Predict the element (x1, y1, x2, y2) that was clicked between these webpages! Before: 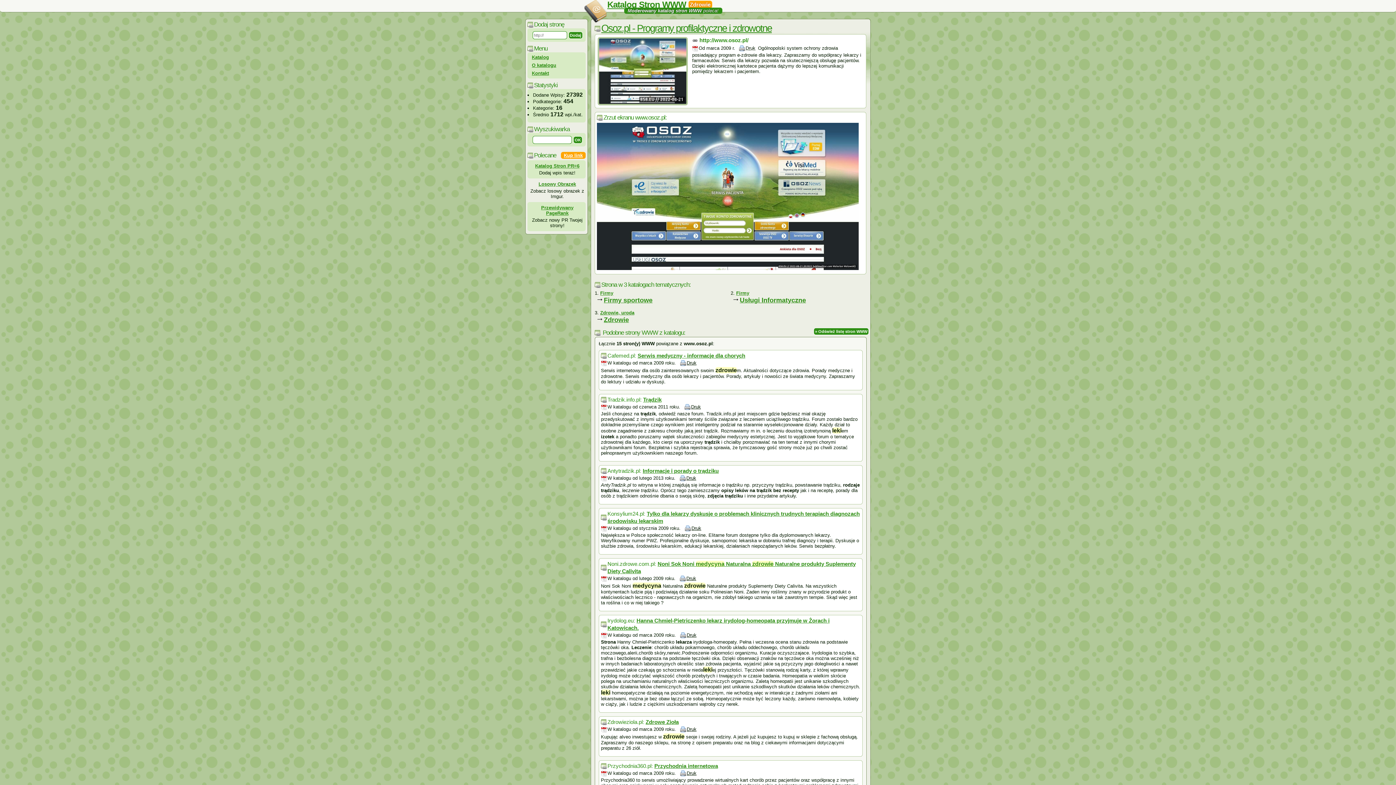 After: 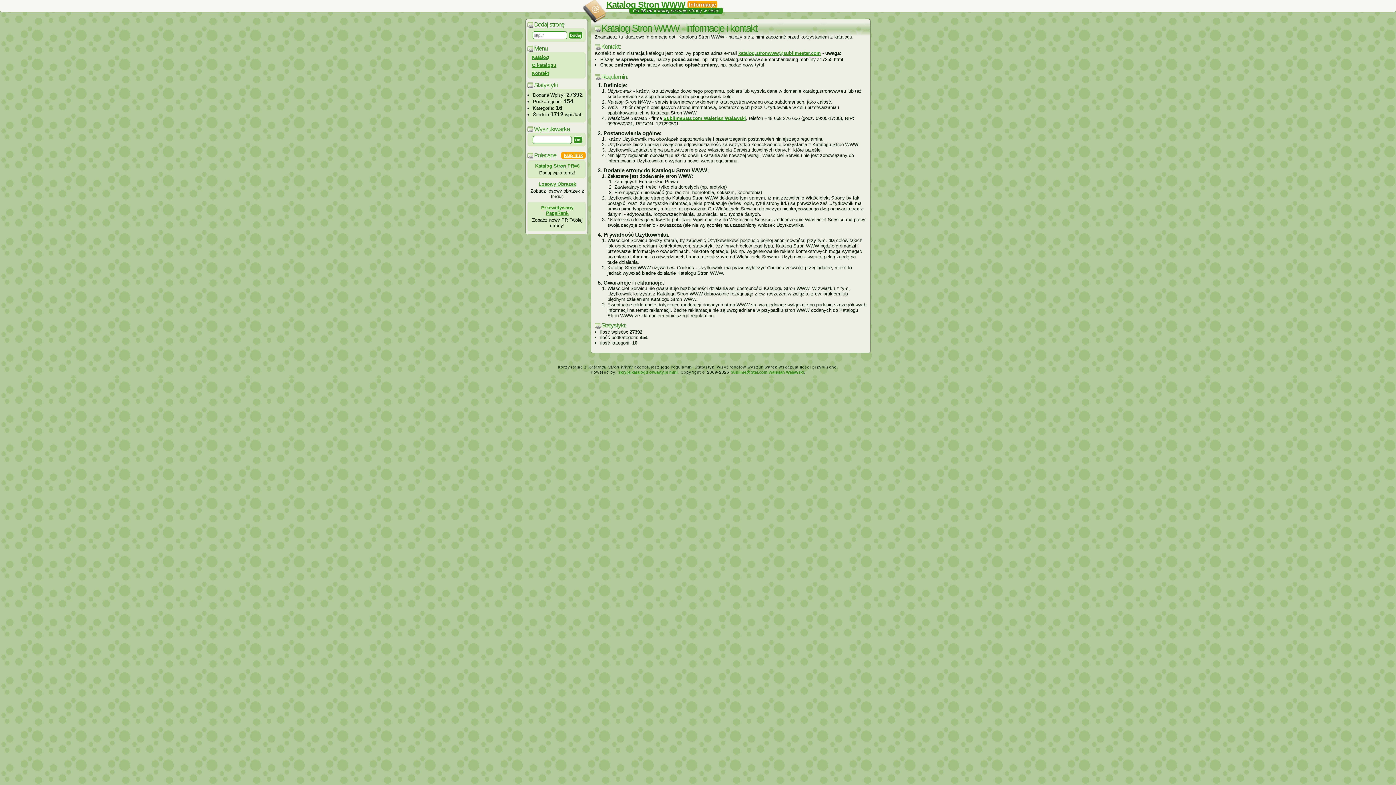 Action: label: O katalogu bbox: (527, 61, 585, 69)